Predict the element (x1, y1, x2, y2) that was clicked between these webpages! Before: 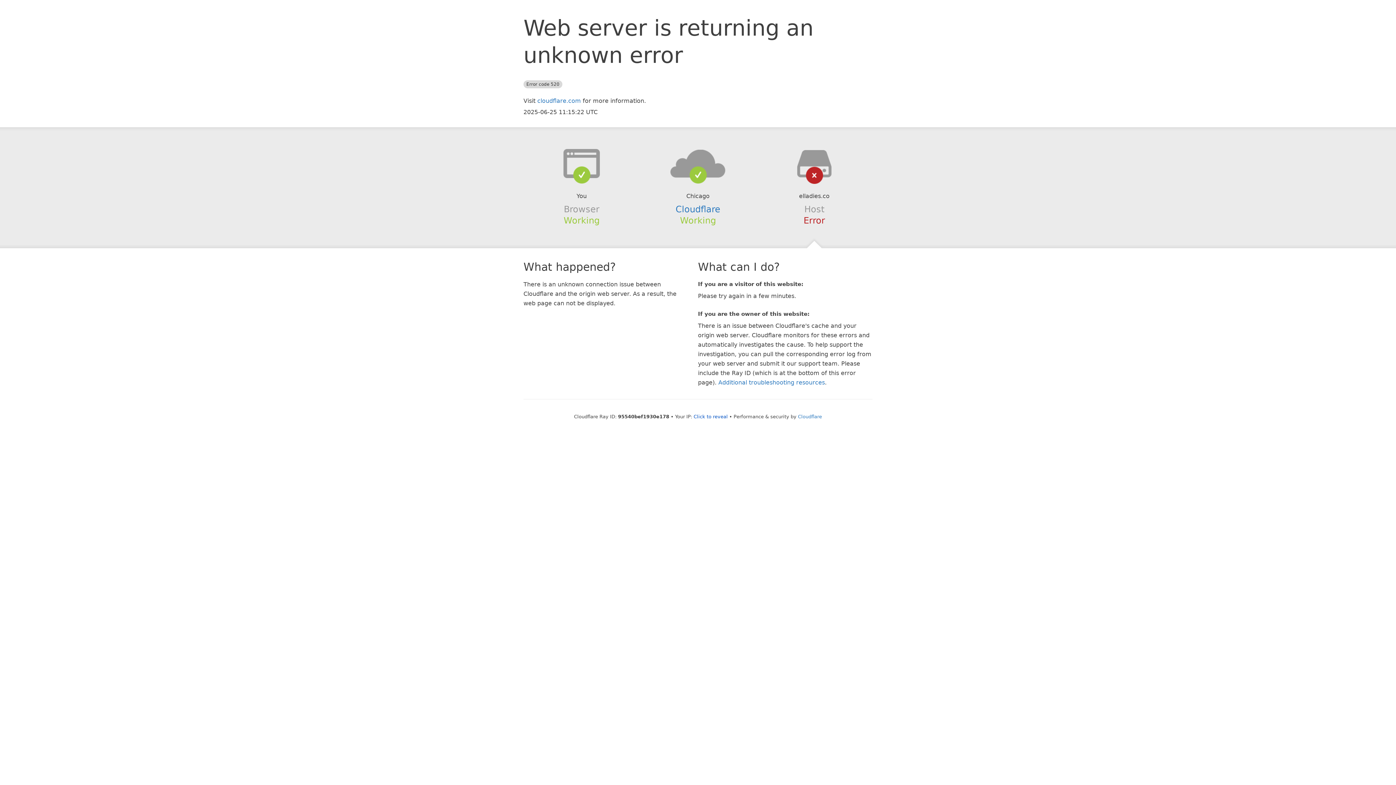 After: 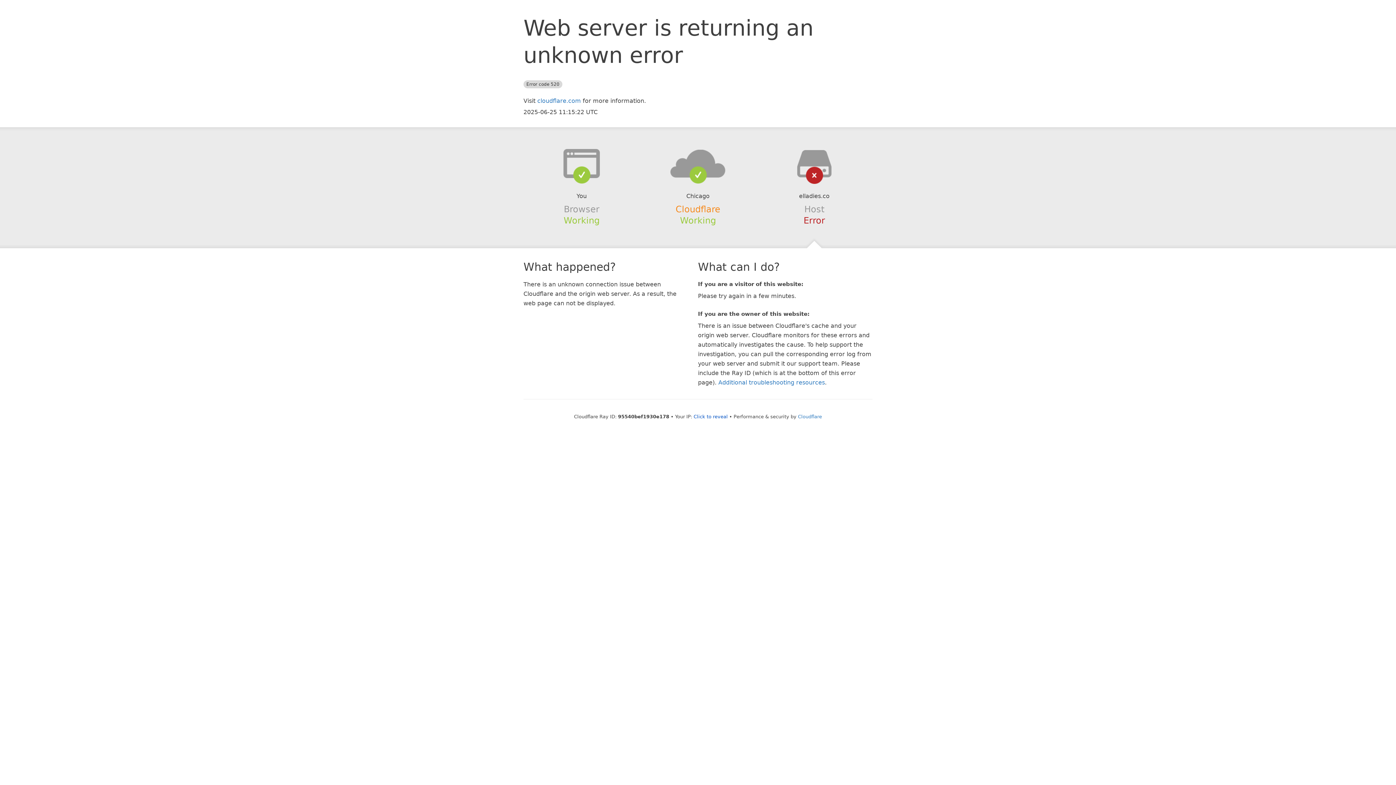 Action: bbox: (675, 204, 720, 214) label: Cloudflare